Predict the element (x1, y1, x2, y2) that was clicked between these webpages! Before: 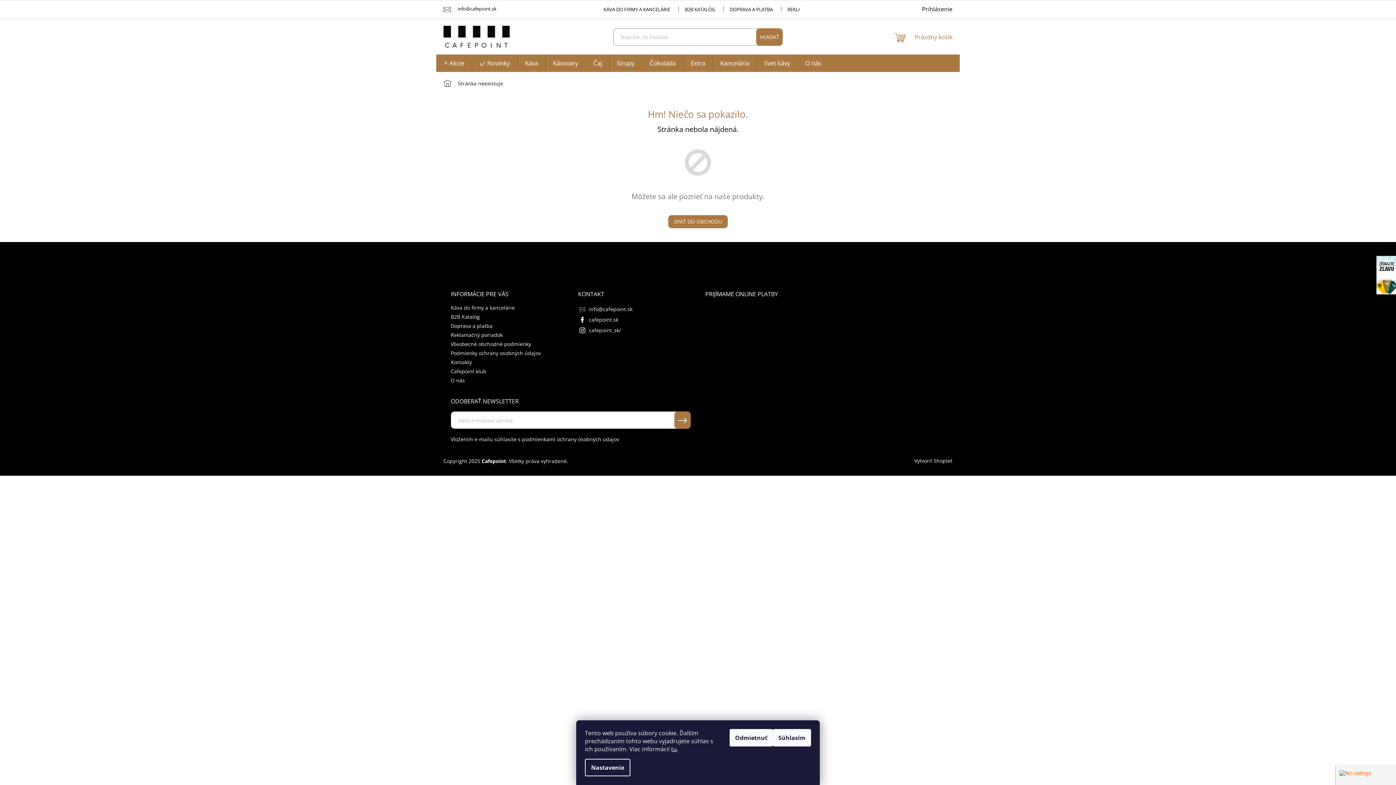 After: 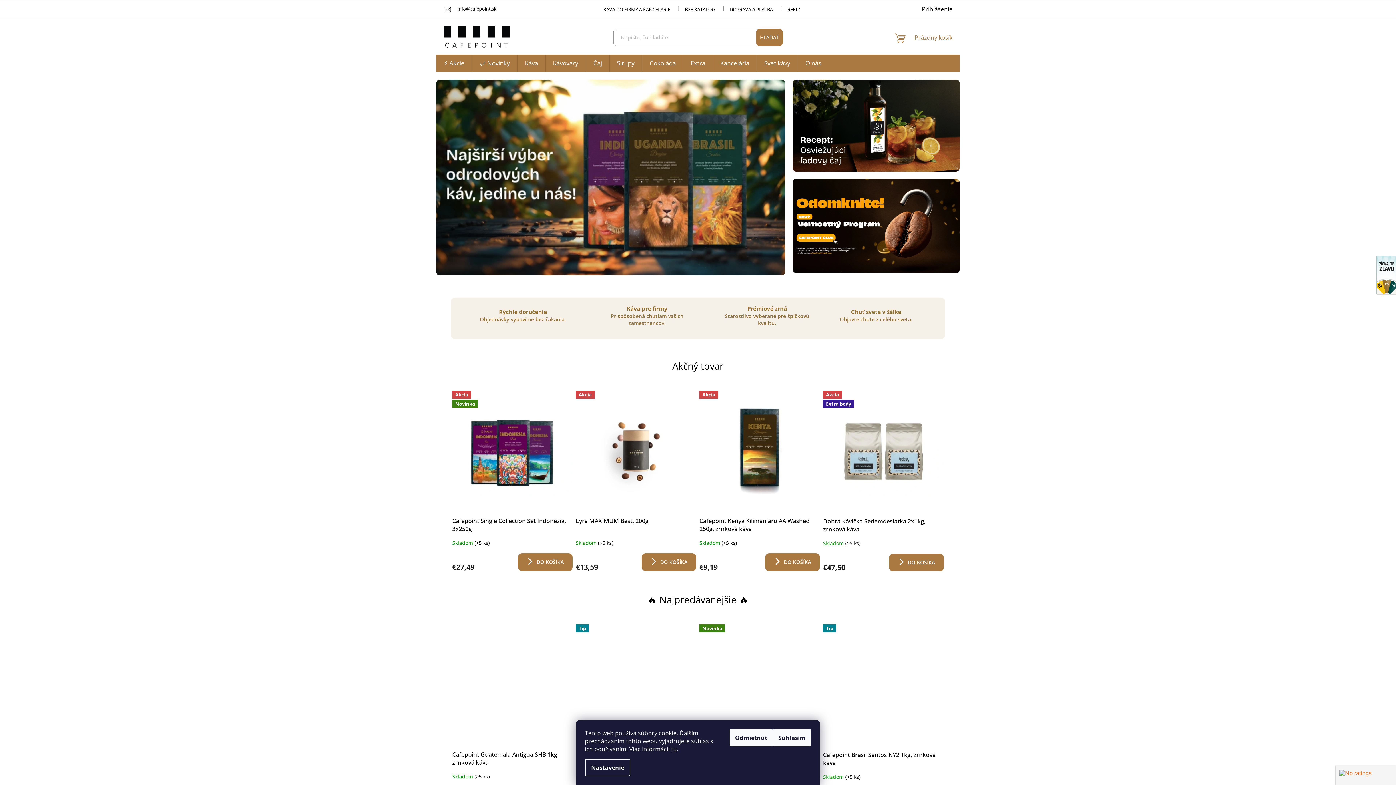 Action: label: Domov bbox: (436, 76, 454, 90)